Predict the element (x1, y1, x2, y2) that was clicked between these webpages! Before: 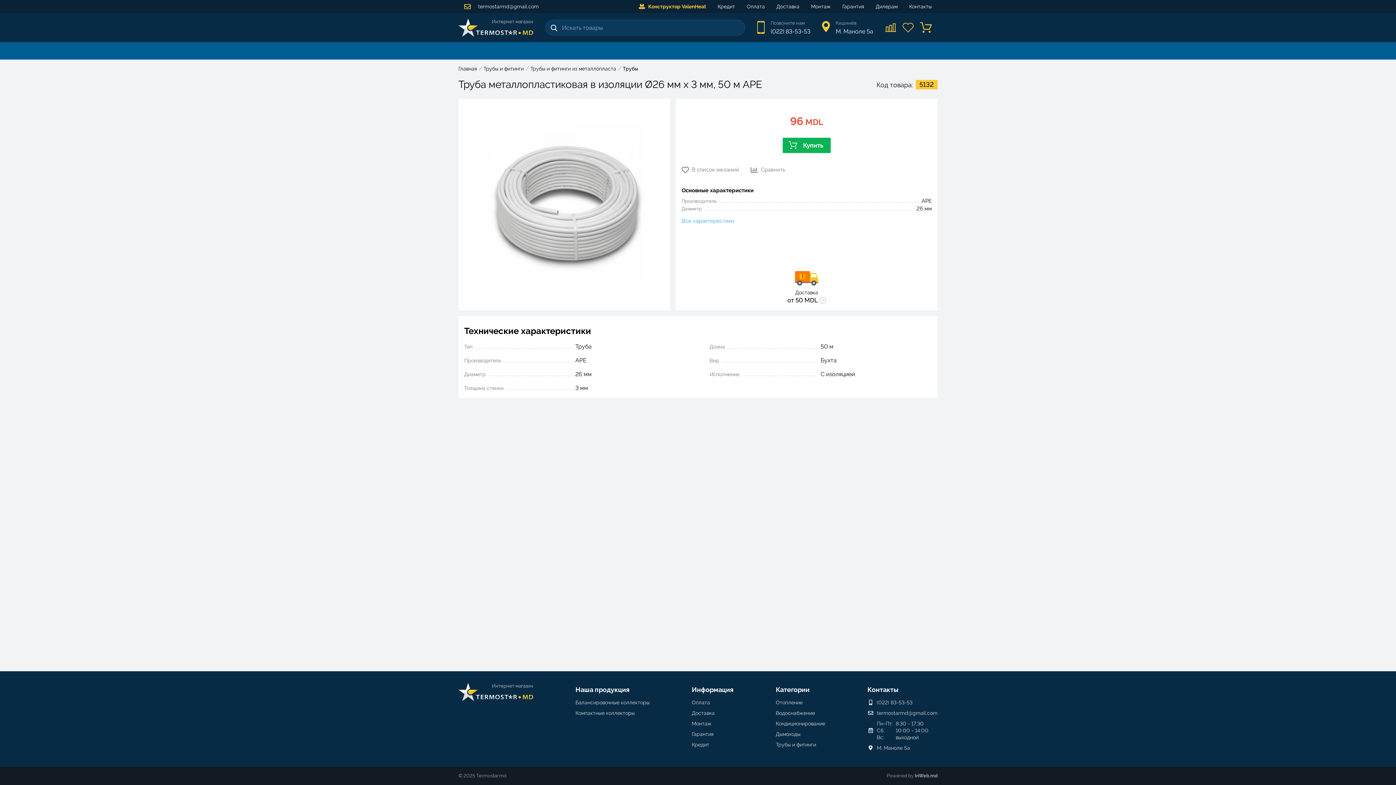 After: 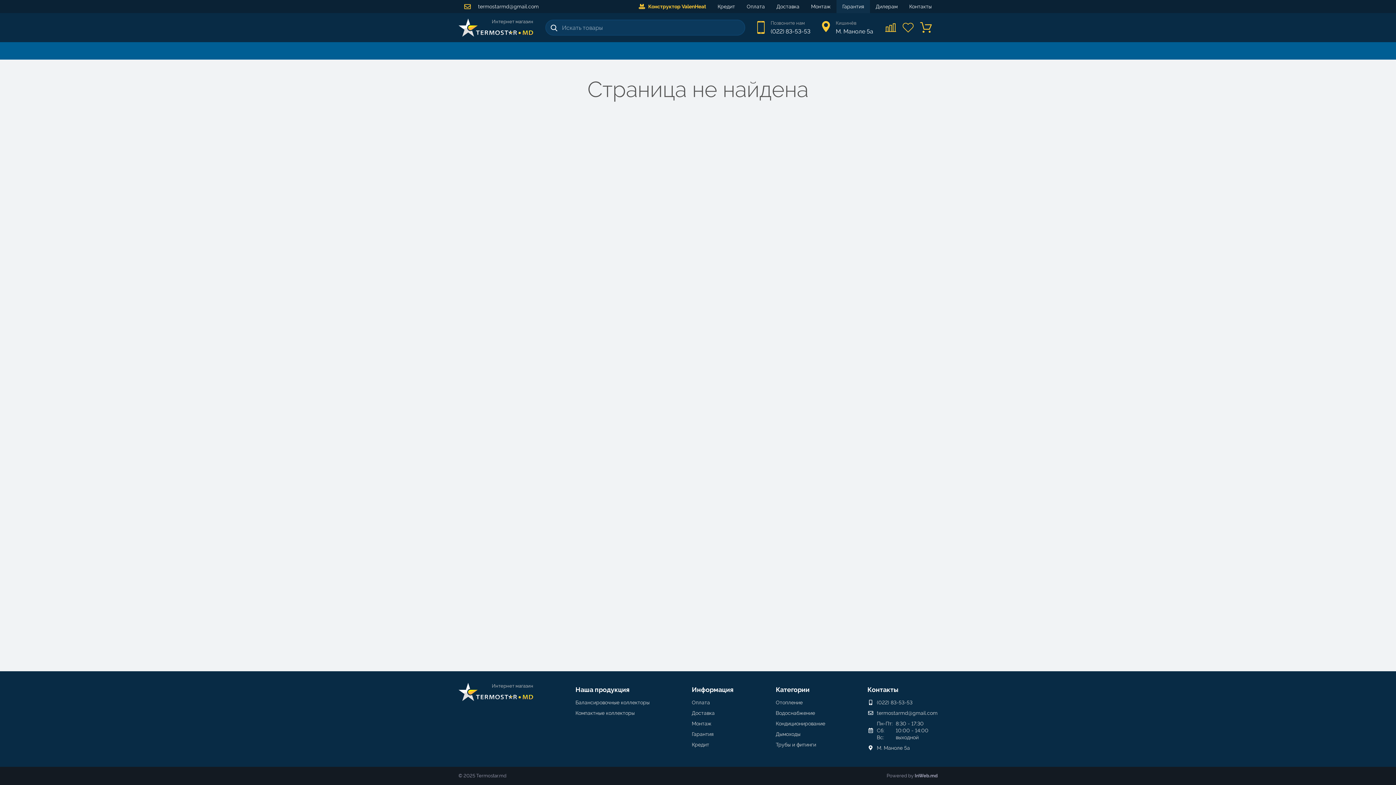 Action: label: Гарантия bbox: (836, 0, 870, 13)